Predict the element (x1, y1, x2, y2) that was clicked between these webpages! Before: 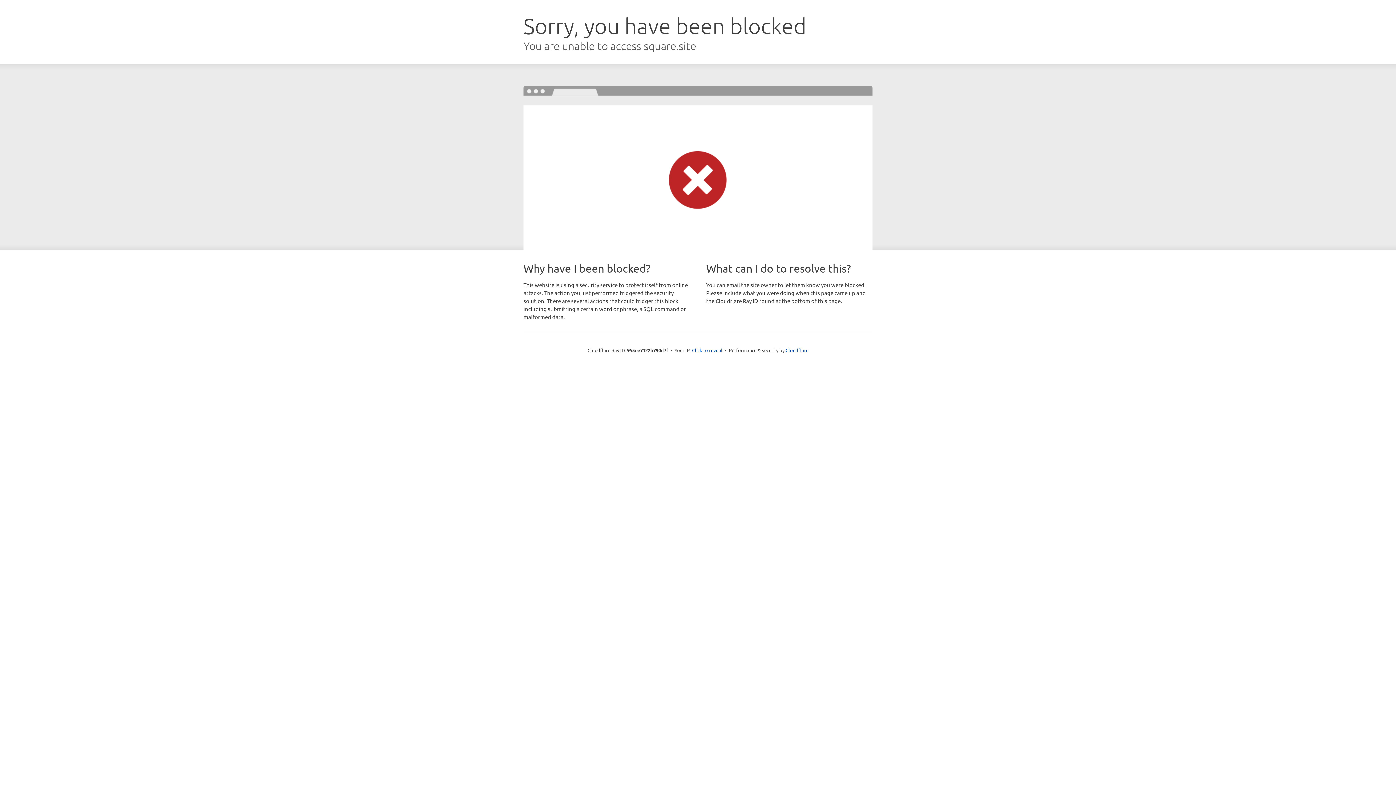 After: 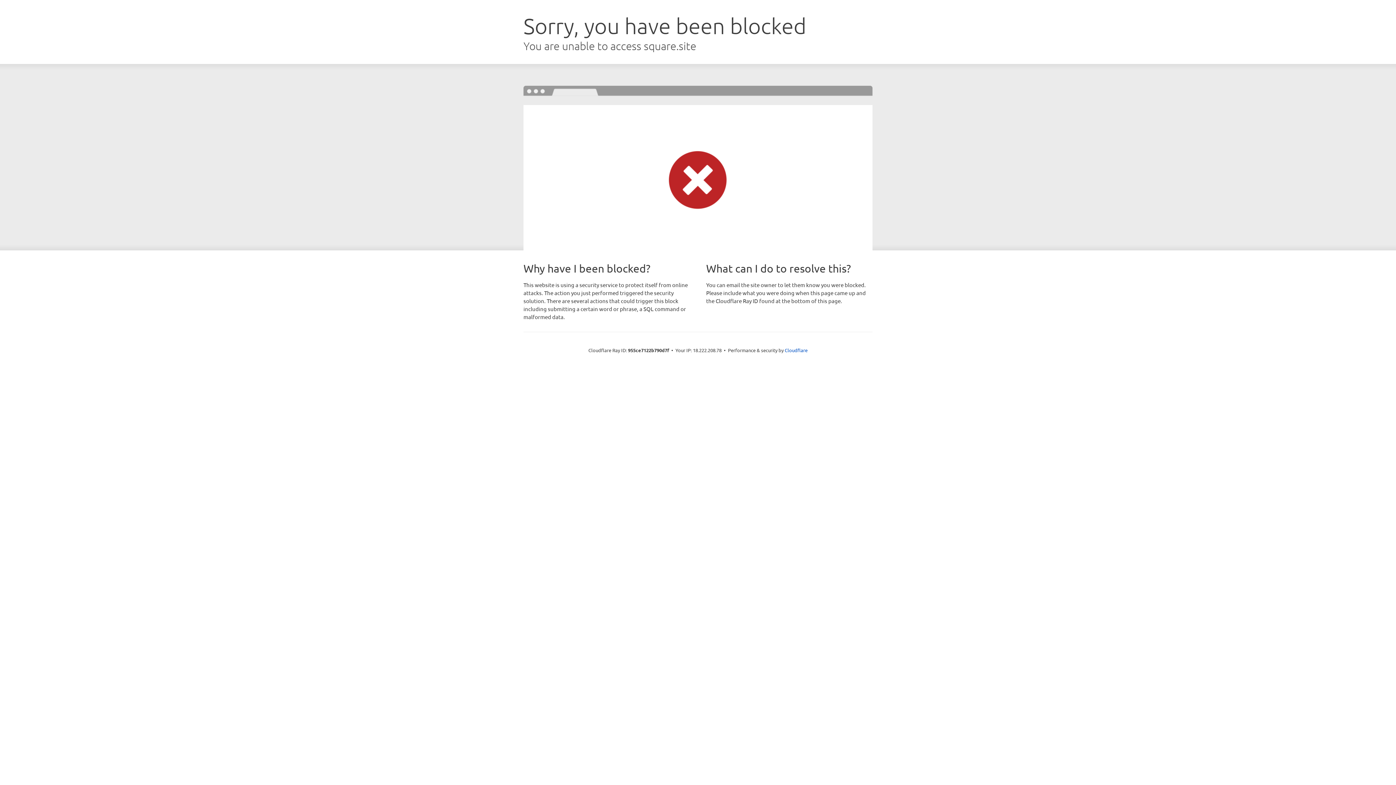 Action: label: Click to reveal bbox: (692, 346, 722, 353)